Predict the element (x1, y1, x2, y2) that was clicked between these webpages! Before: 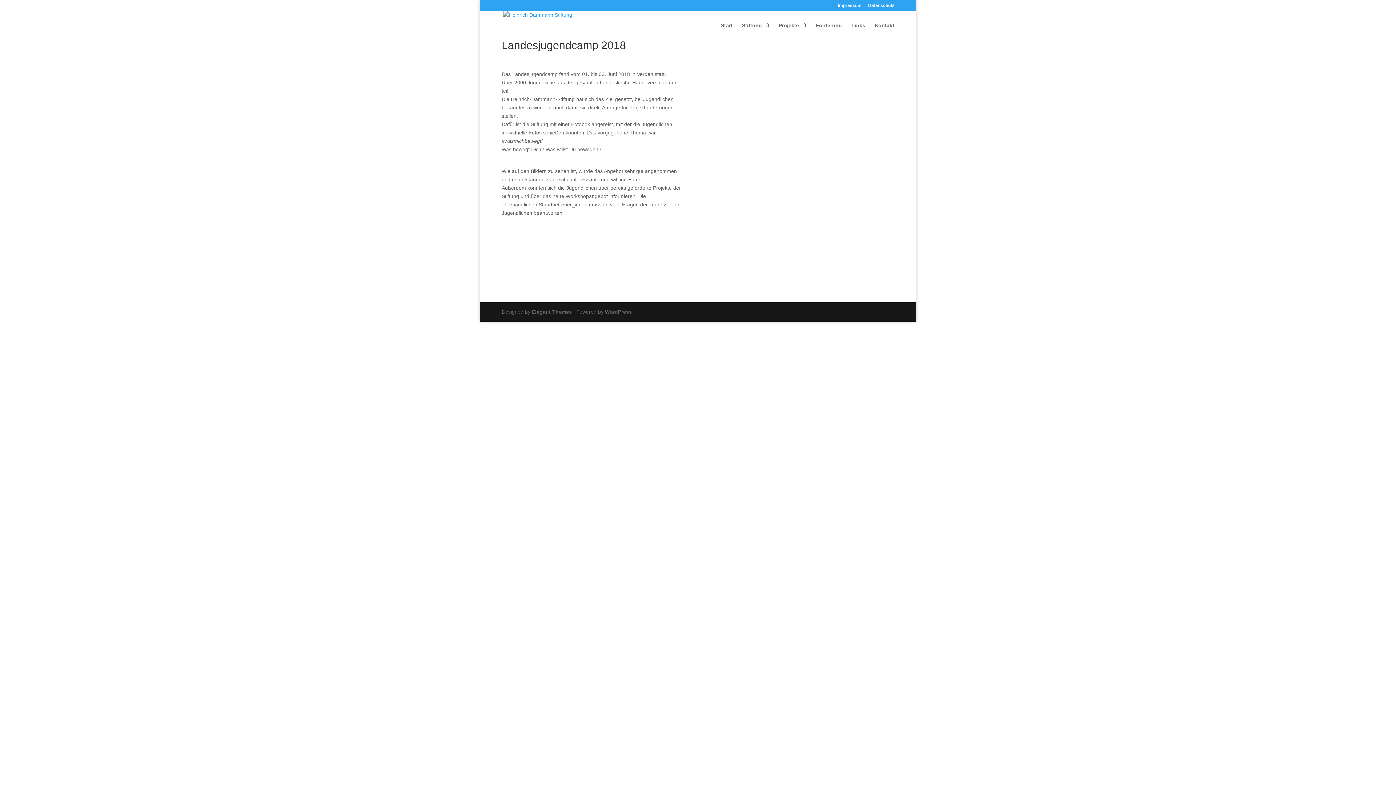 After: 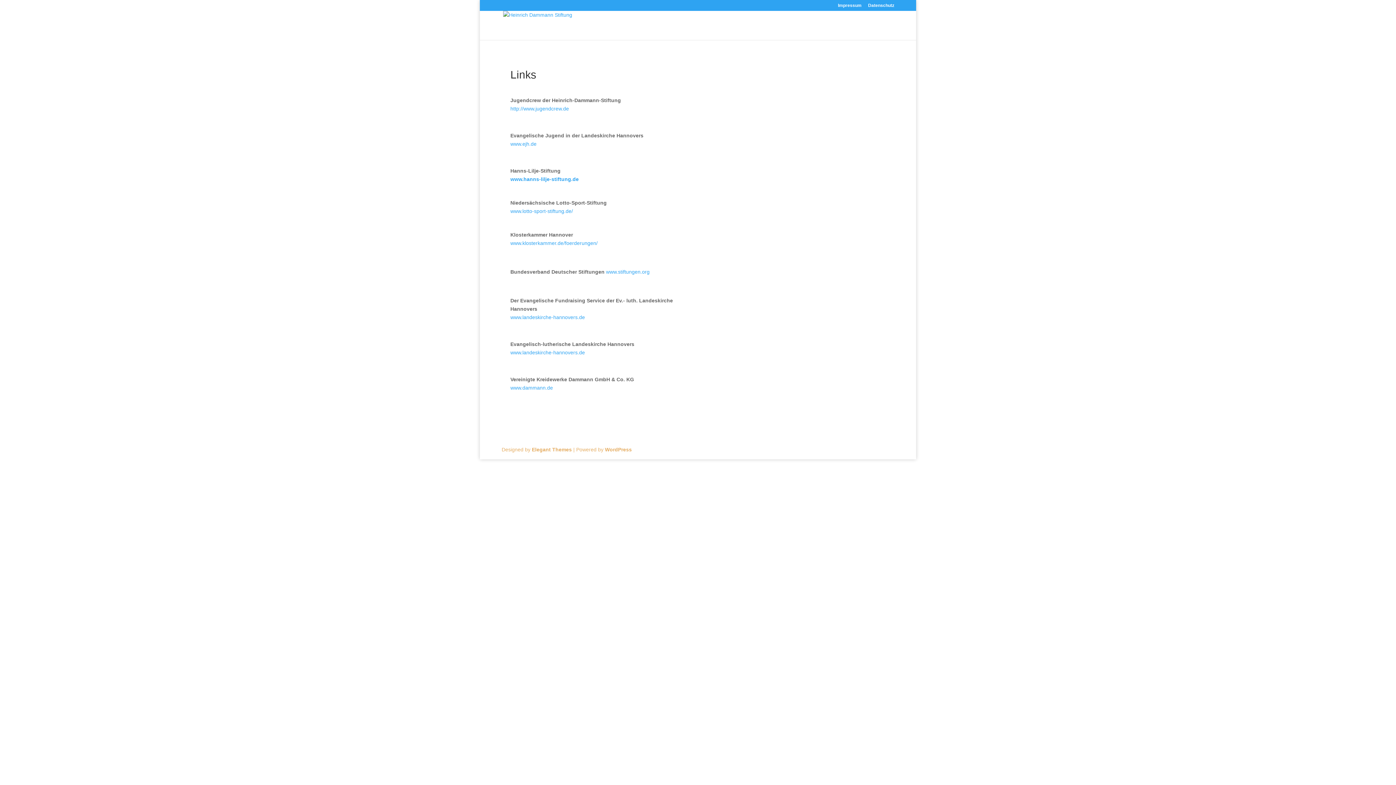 Action: label: Links bbox: (851, 22, 865, 40)